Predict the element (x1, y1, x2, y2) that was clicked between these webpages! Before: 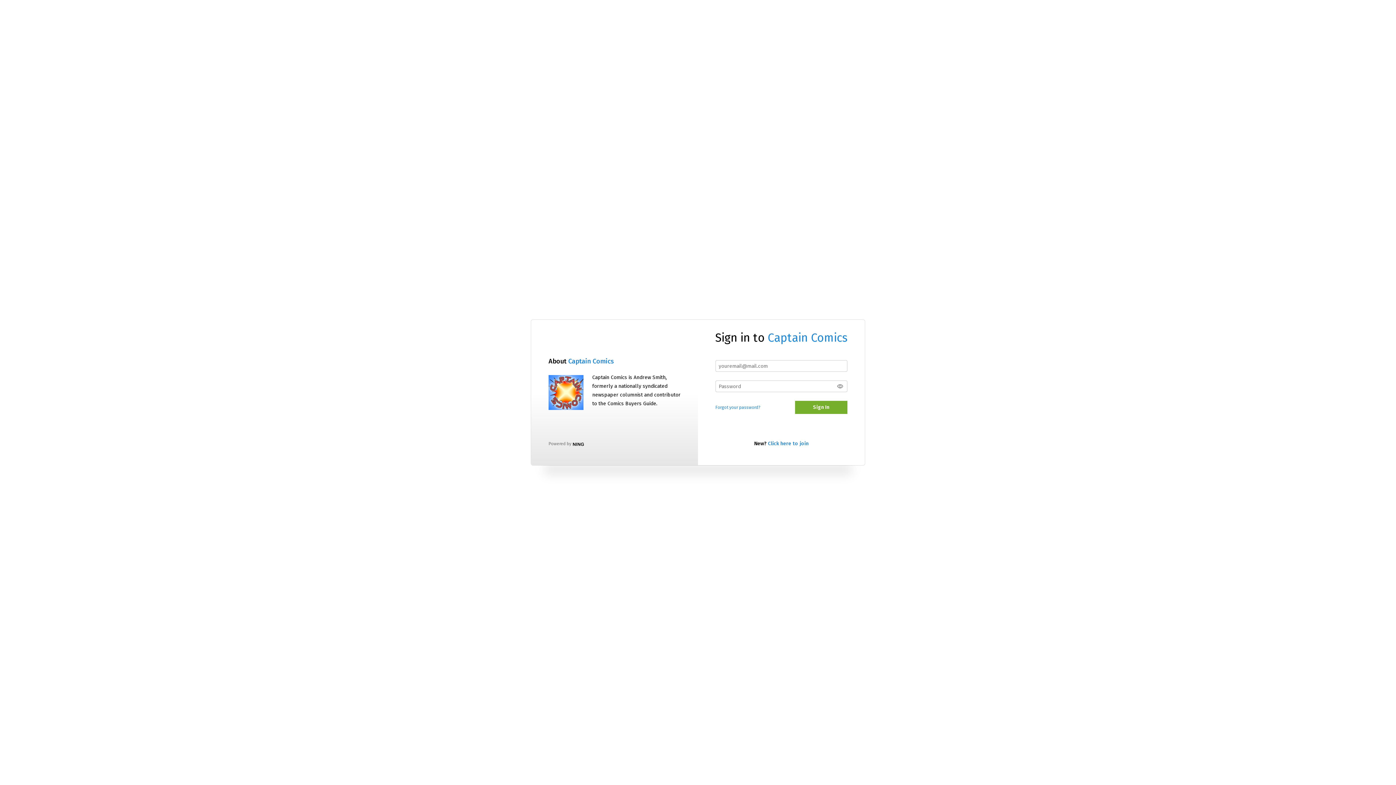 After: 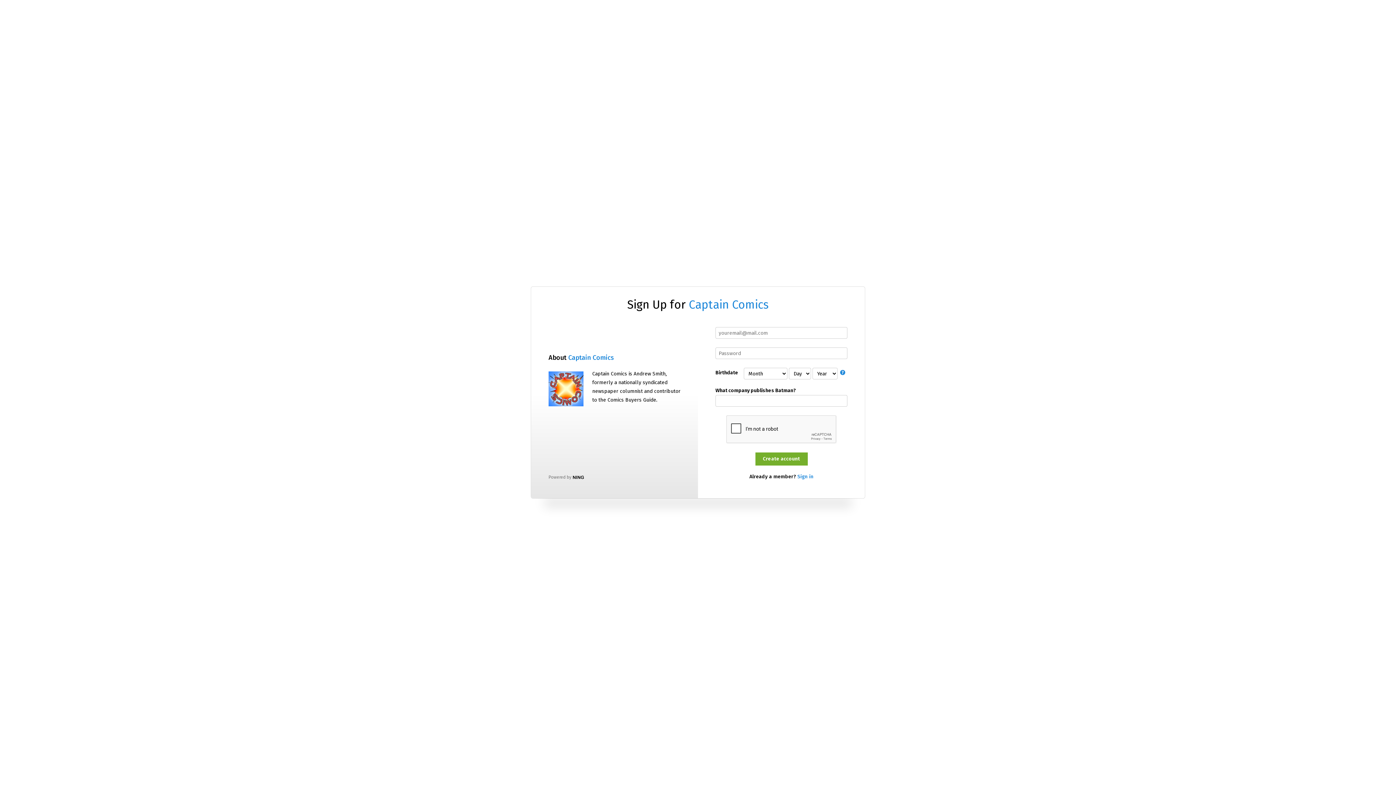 Action: bbox: (768, 440, 808, 446) label: Click here to join